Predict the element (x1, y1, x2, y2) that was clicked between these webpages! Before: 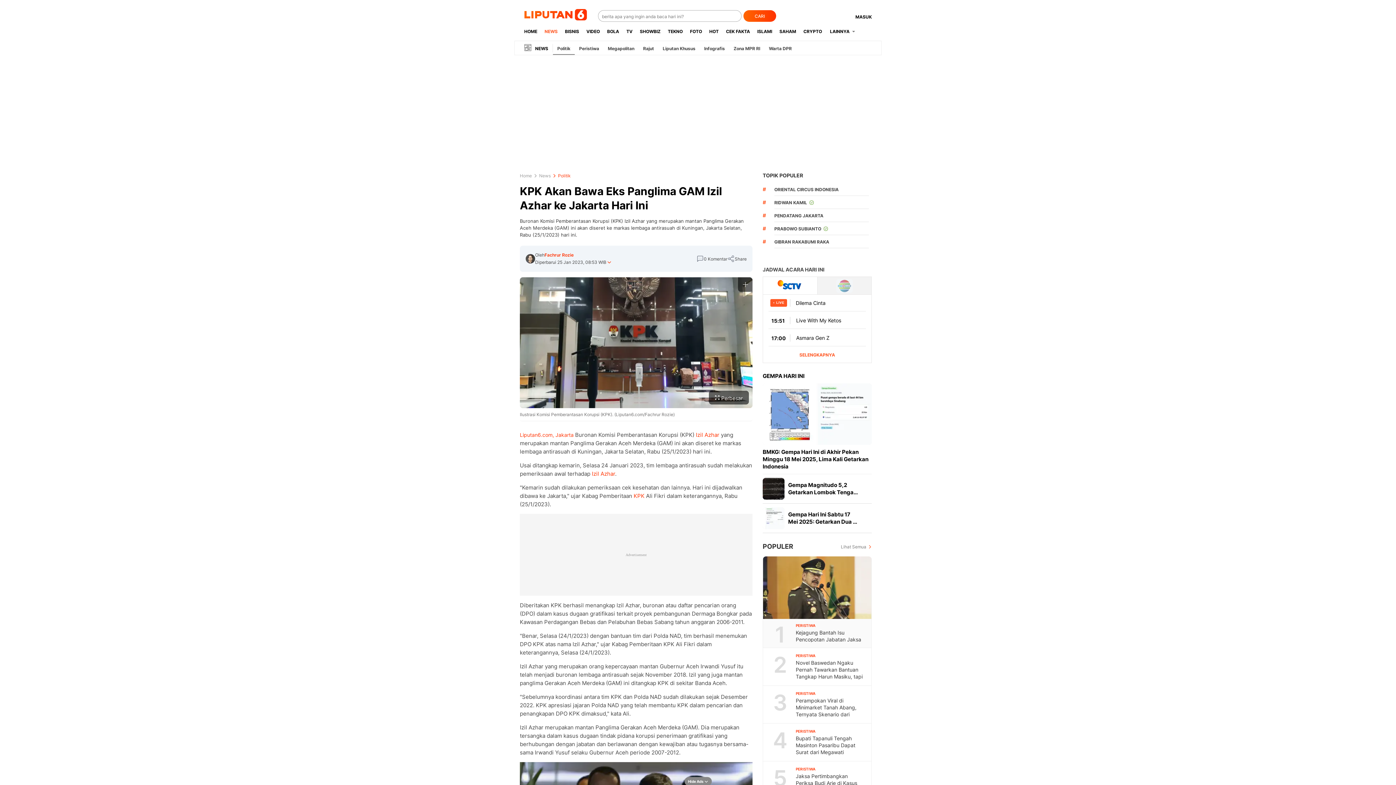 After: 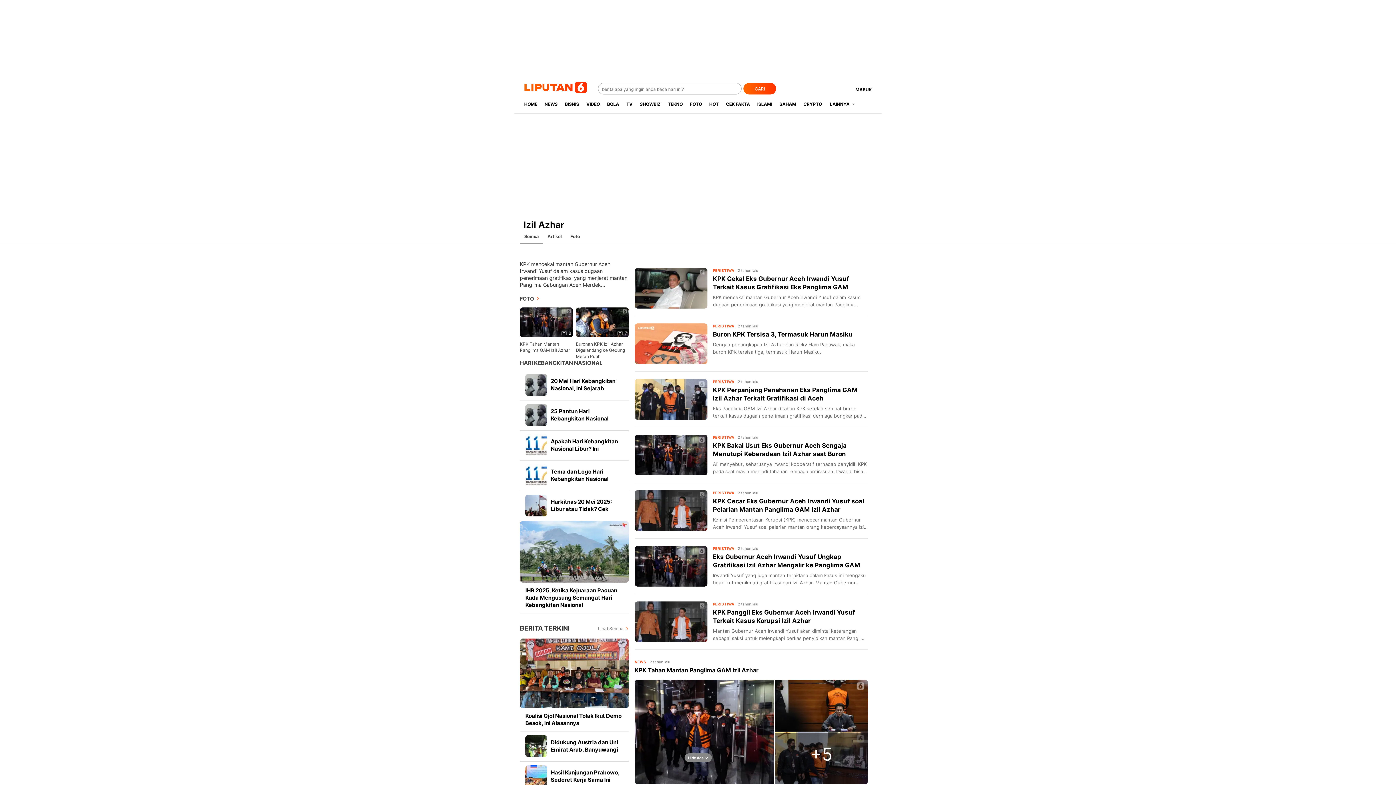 Action: label: Izil Azhar bbox: (592, 470, 615, 477)